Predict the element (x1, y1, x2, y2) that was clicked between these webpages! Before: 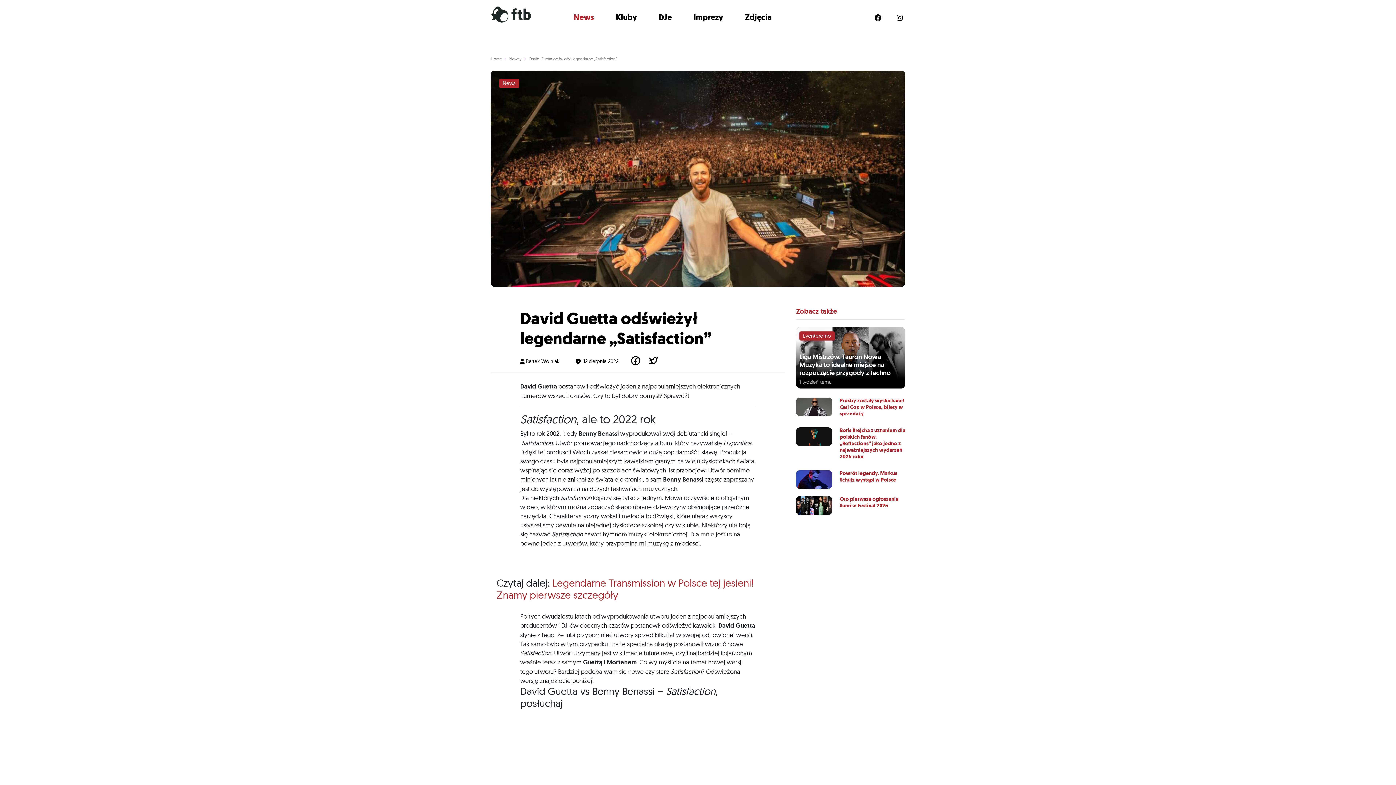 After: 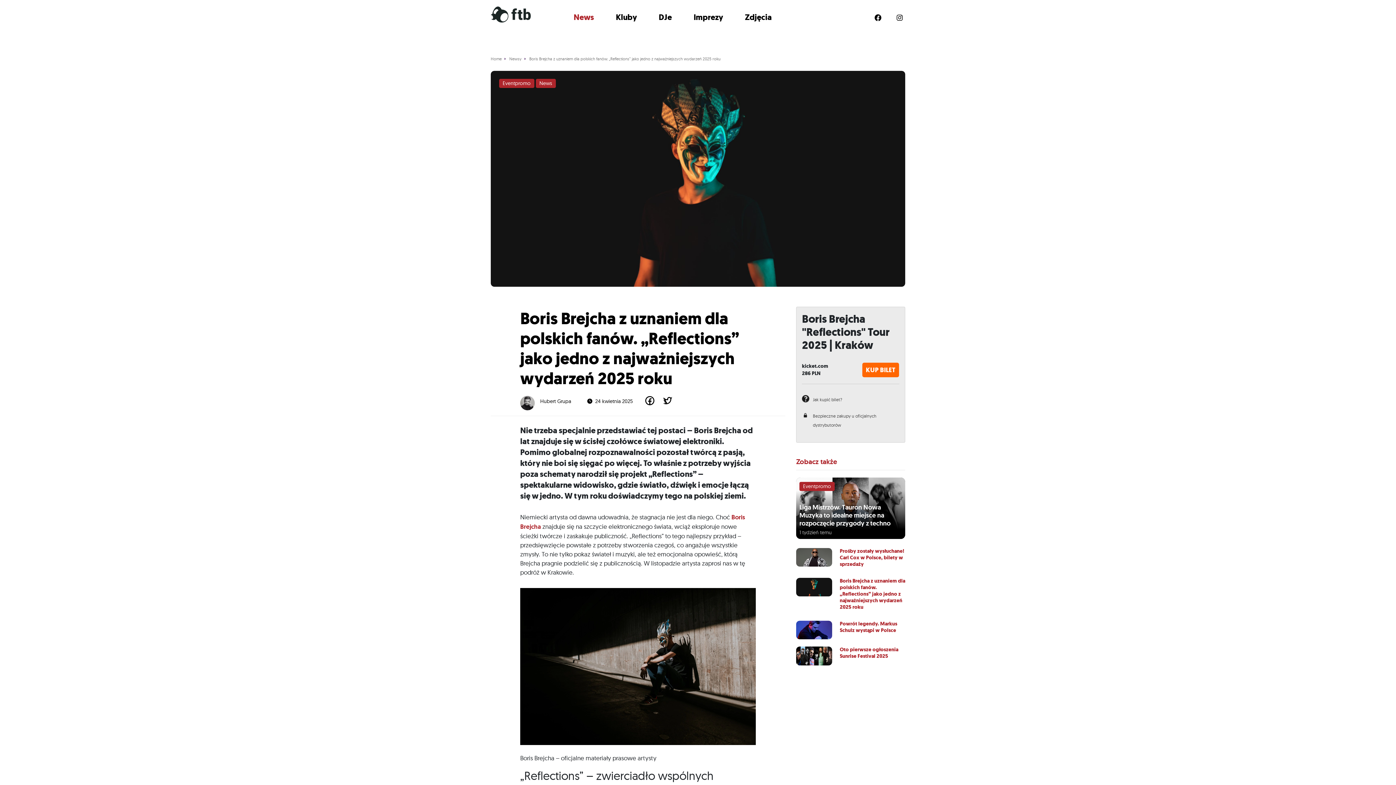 Action: label: Boris Brejcha z uznaniem dla polskich fanów. „Reflections” jako jedno z najważniejszych wydarzeń 2025 roku bbox: (796, 427, 905, 463)